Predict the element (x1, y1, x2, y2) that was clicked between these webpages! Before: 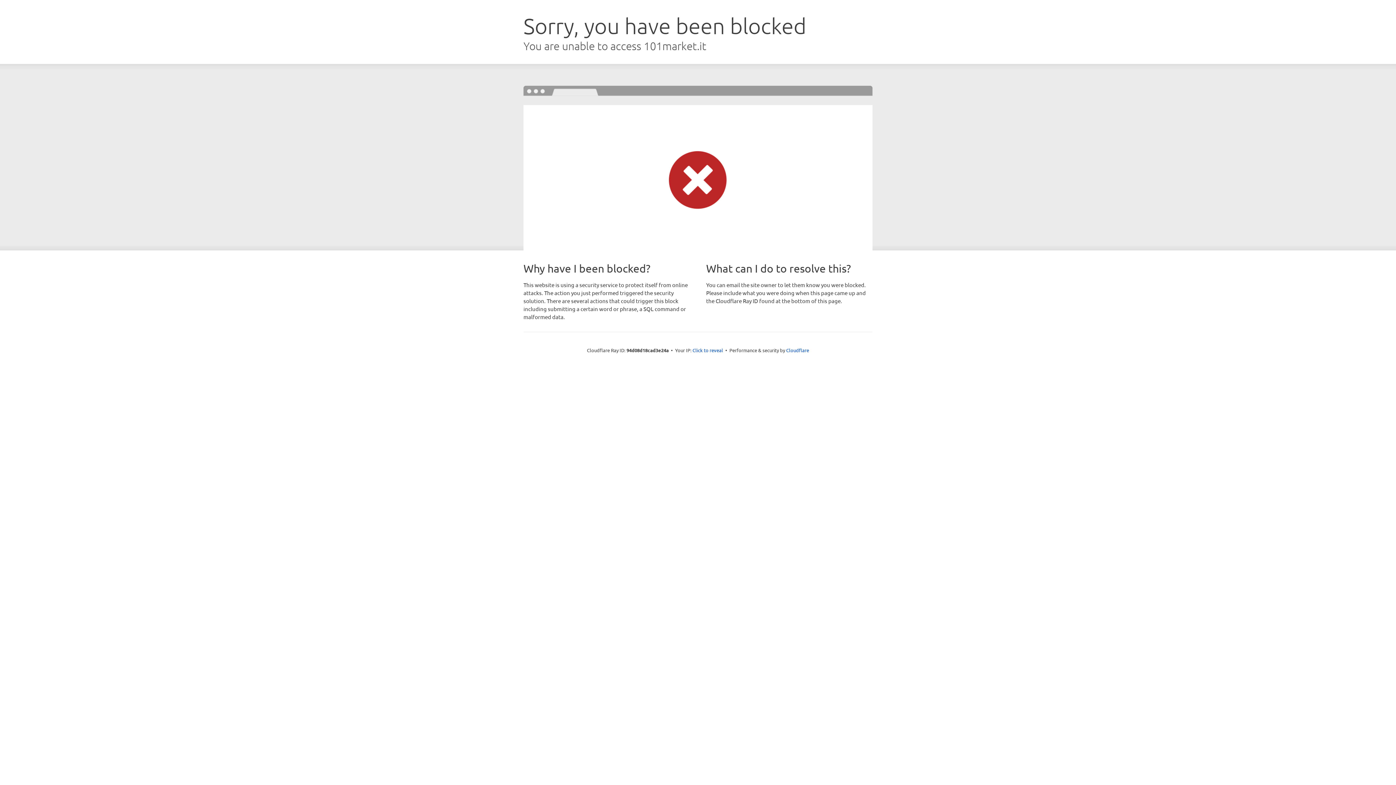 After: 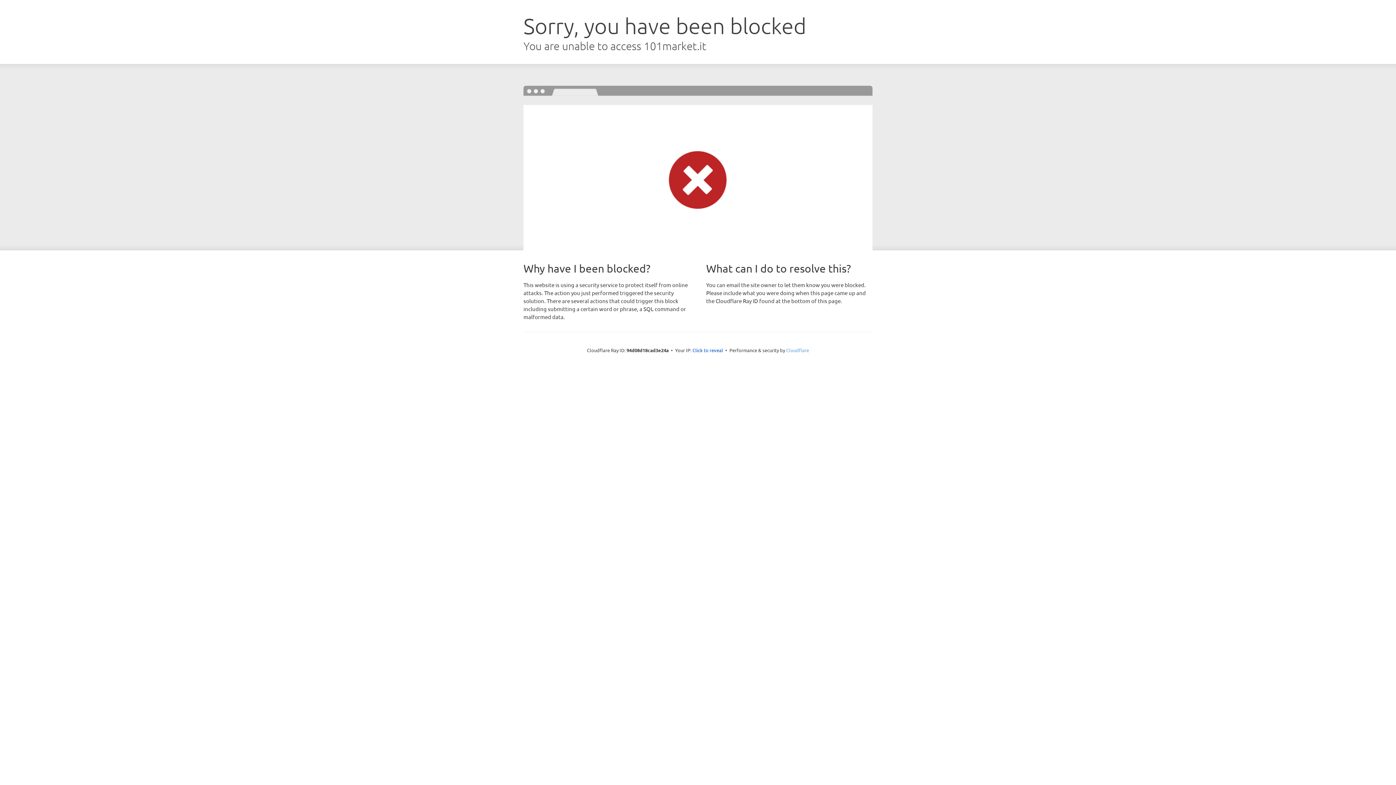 Action: bbox: (786, 347, 809, 353) label: Cloudflare